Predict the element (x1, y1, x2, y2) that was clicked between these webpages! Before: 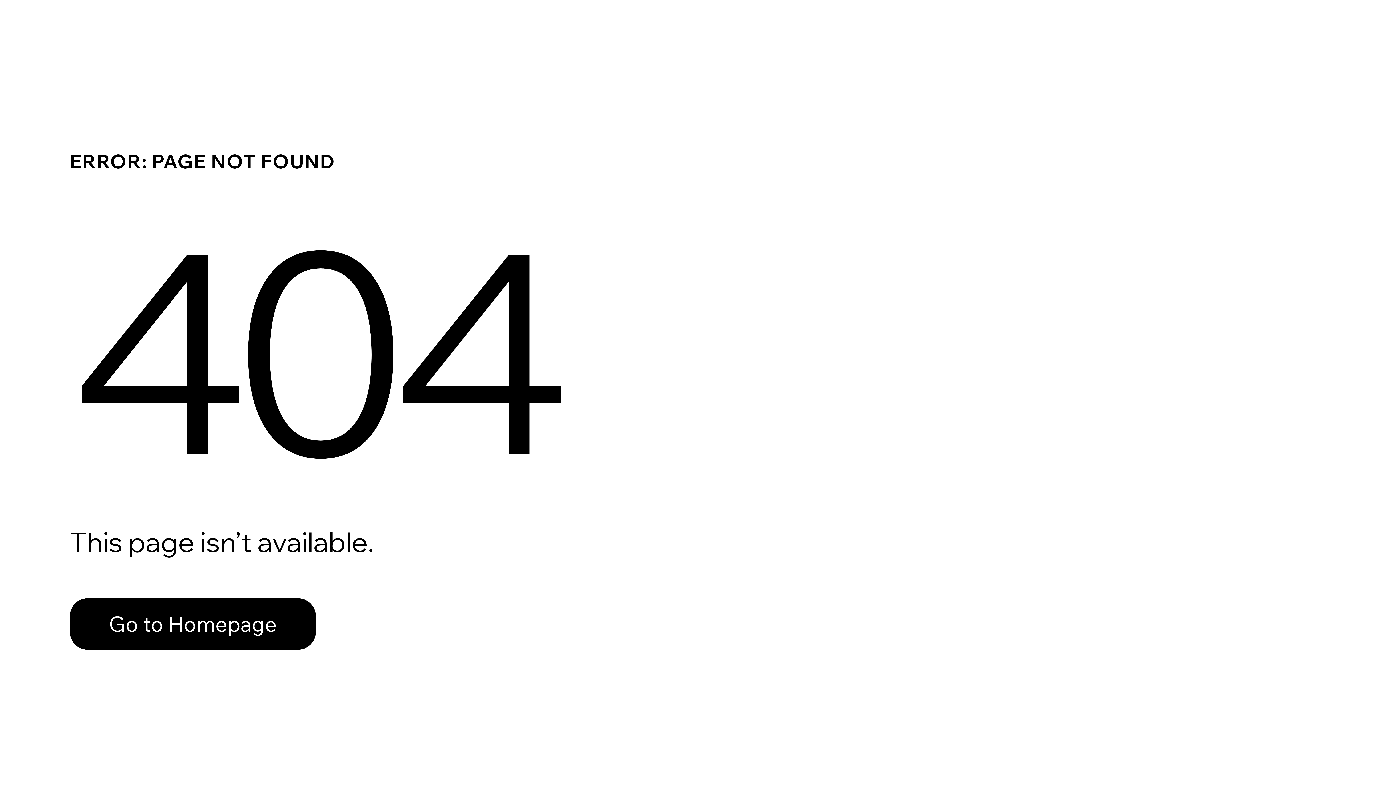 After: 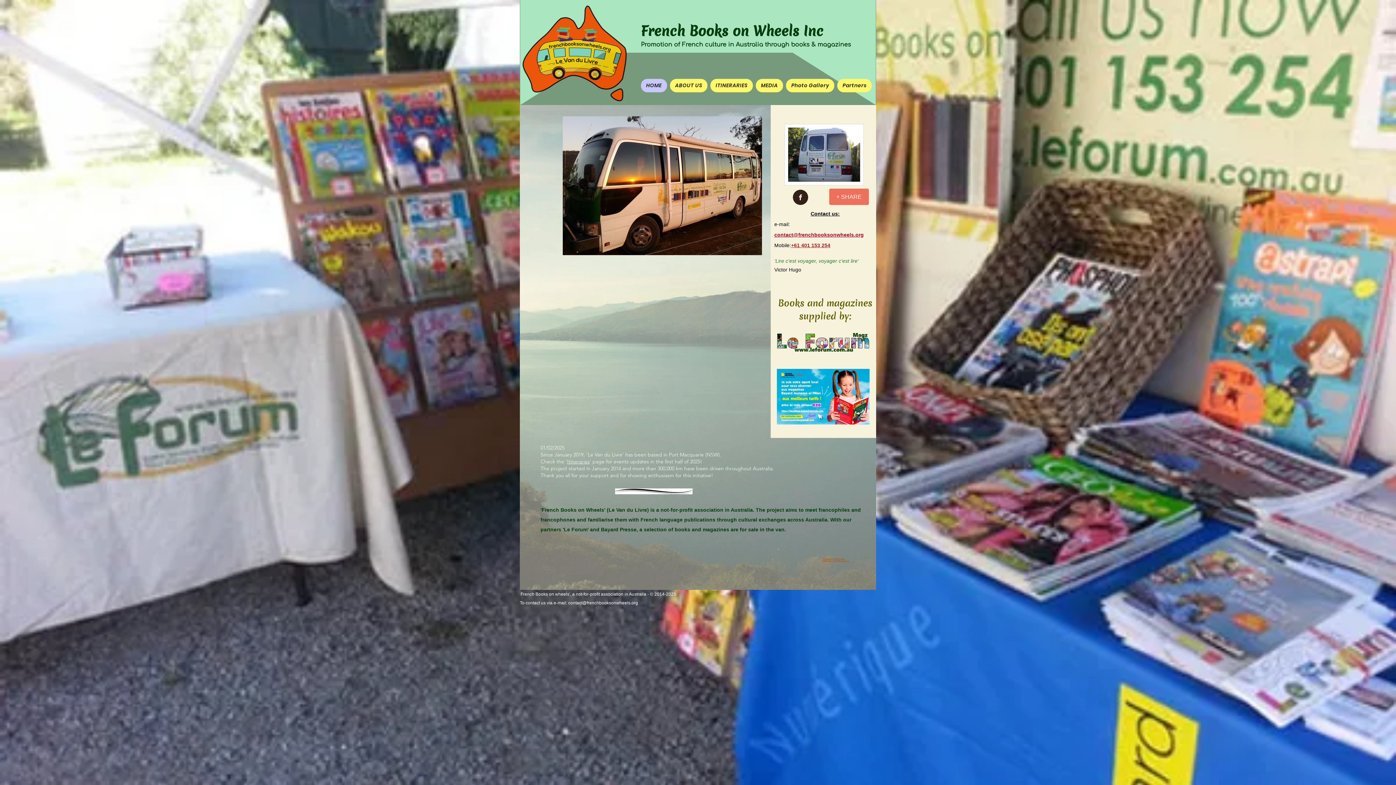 Action: bbox: (69, 598, 316, 650) label: Go to Homepage